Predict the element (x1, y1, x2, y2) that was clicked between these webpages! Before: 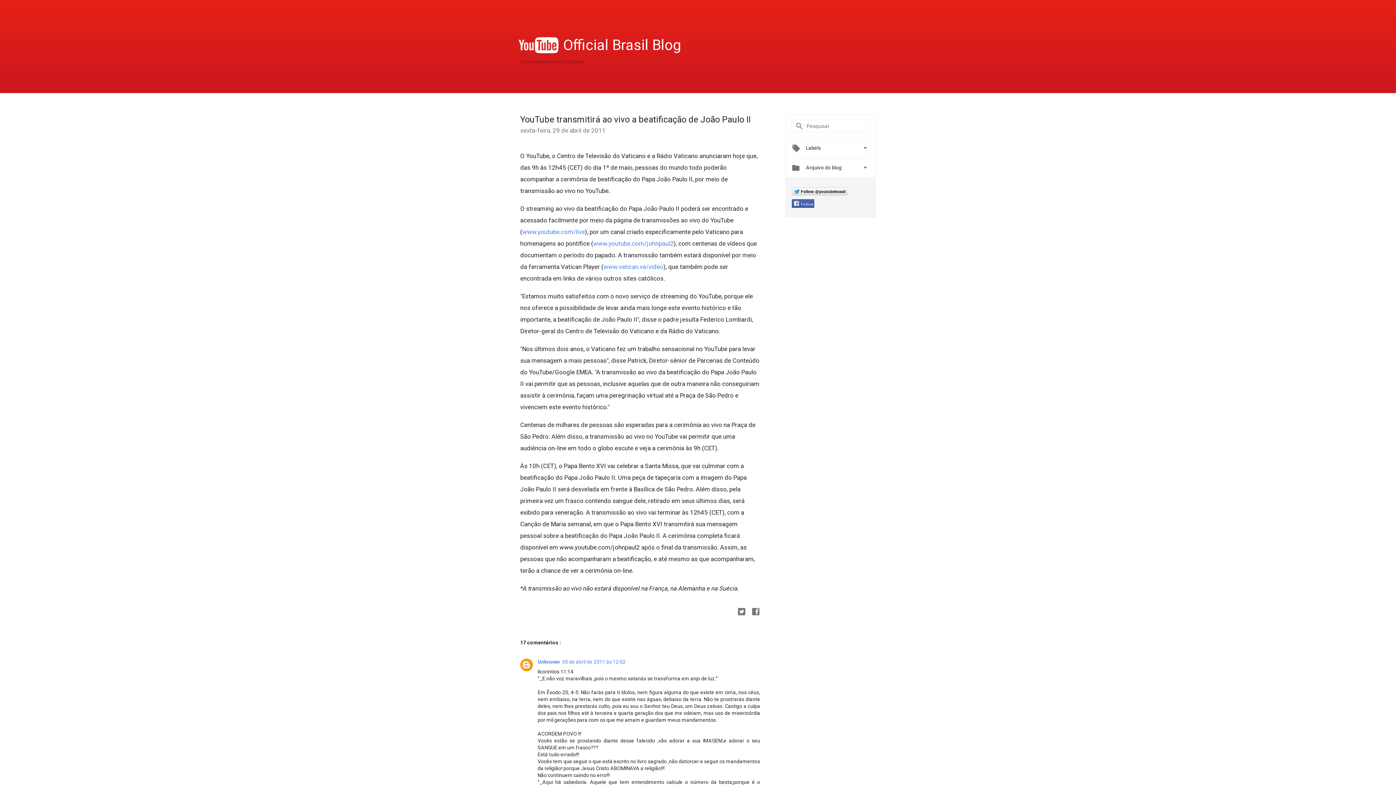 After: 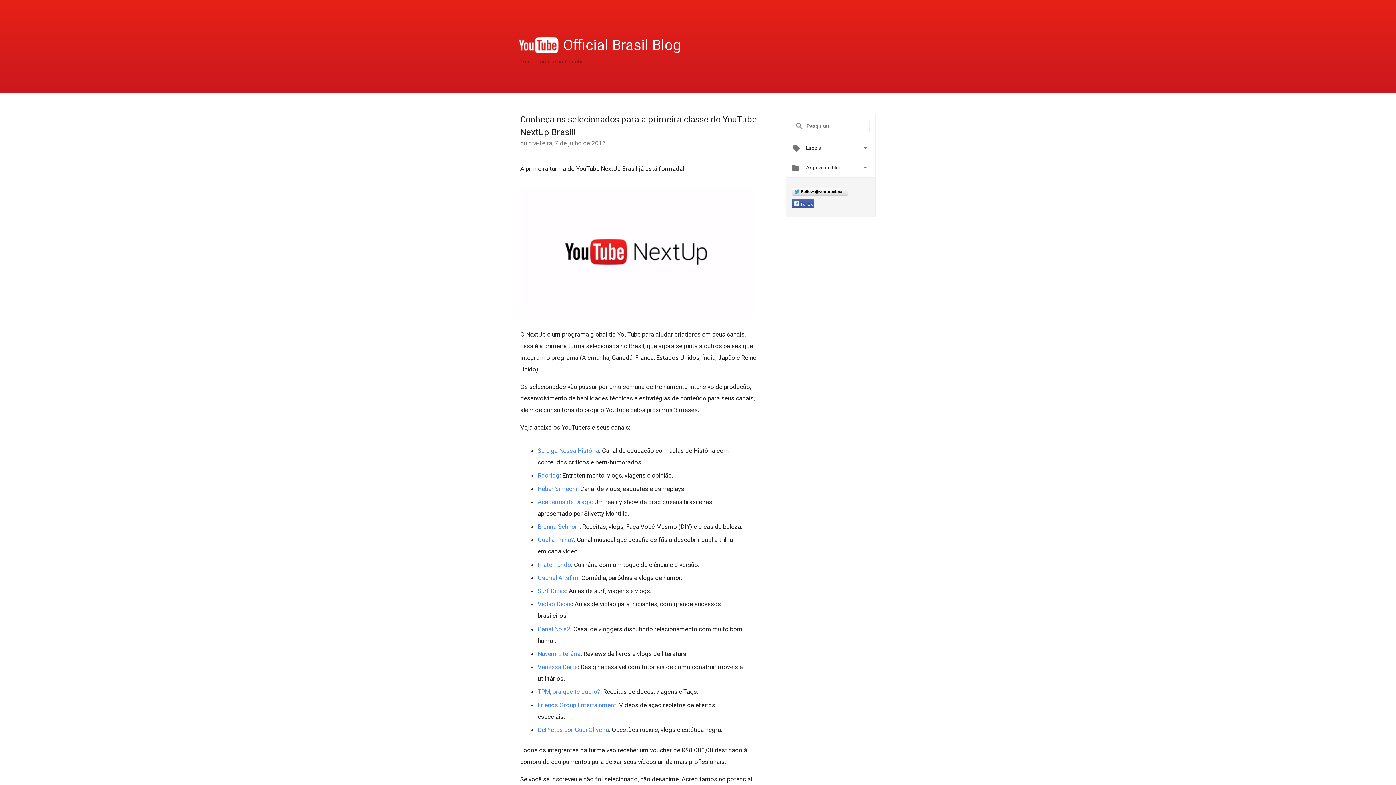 Action: bbox: (563, 48, 681, 54) label: Official Brasil Blog